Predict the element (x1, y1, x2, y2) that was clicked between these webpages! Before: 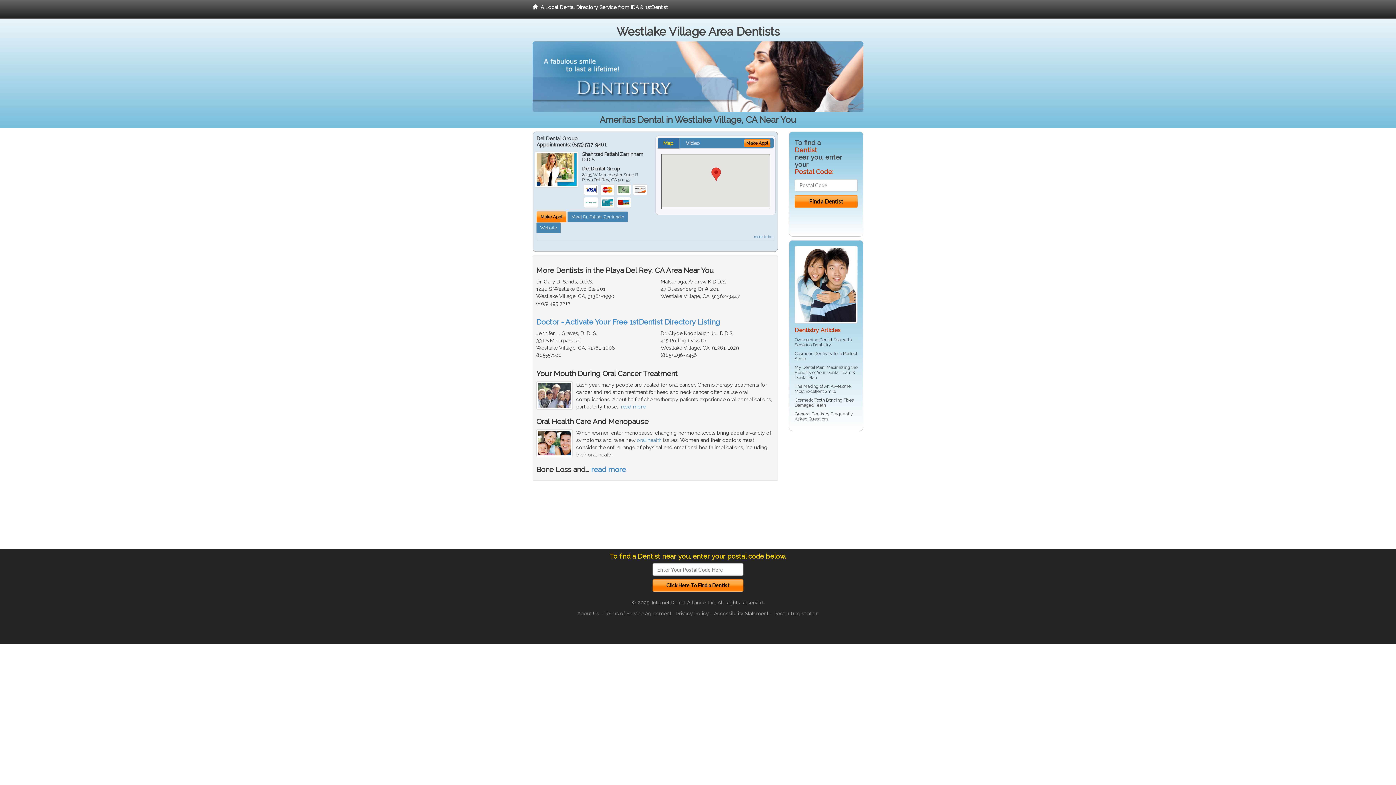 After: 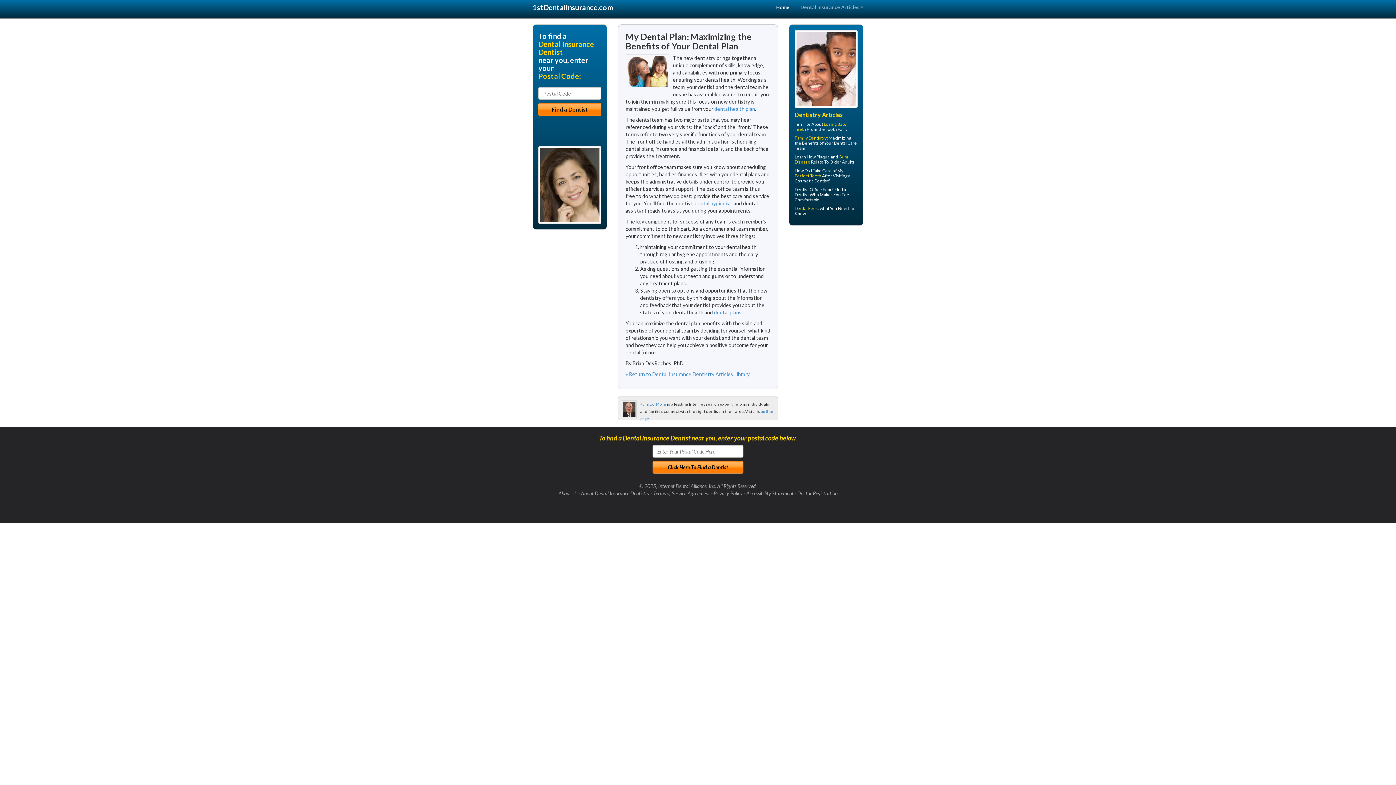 Action: label: Dental Plan bbox: (802, 365, 824, 370)